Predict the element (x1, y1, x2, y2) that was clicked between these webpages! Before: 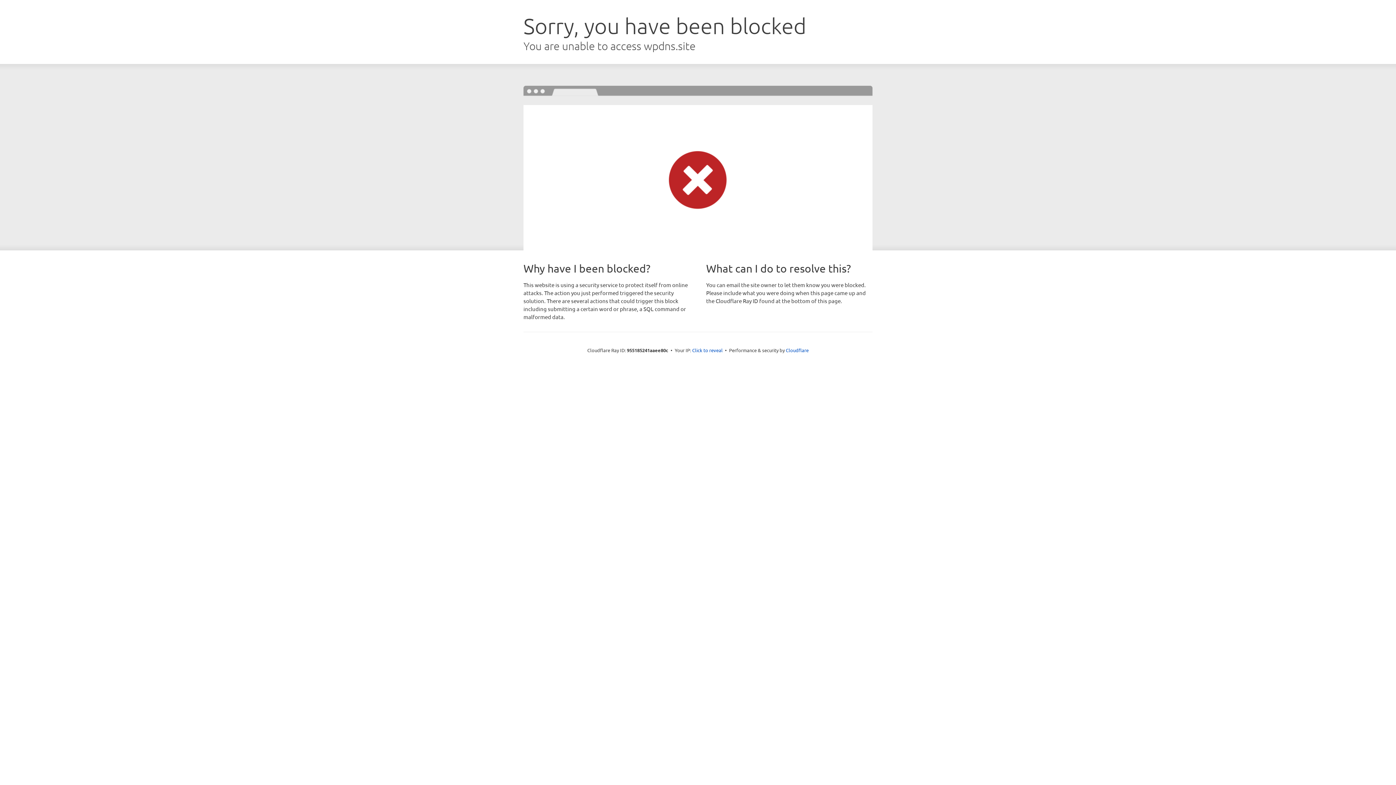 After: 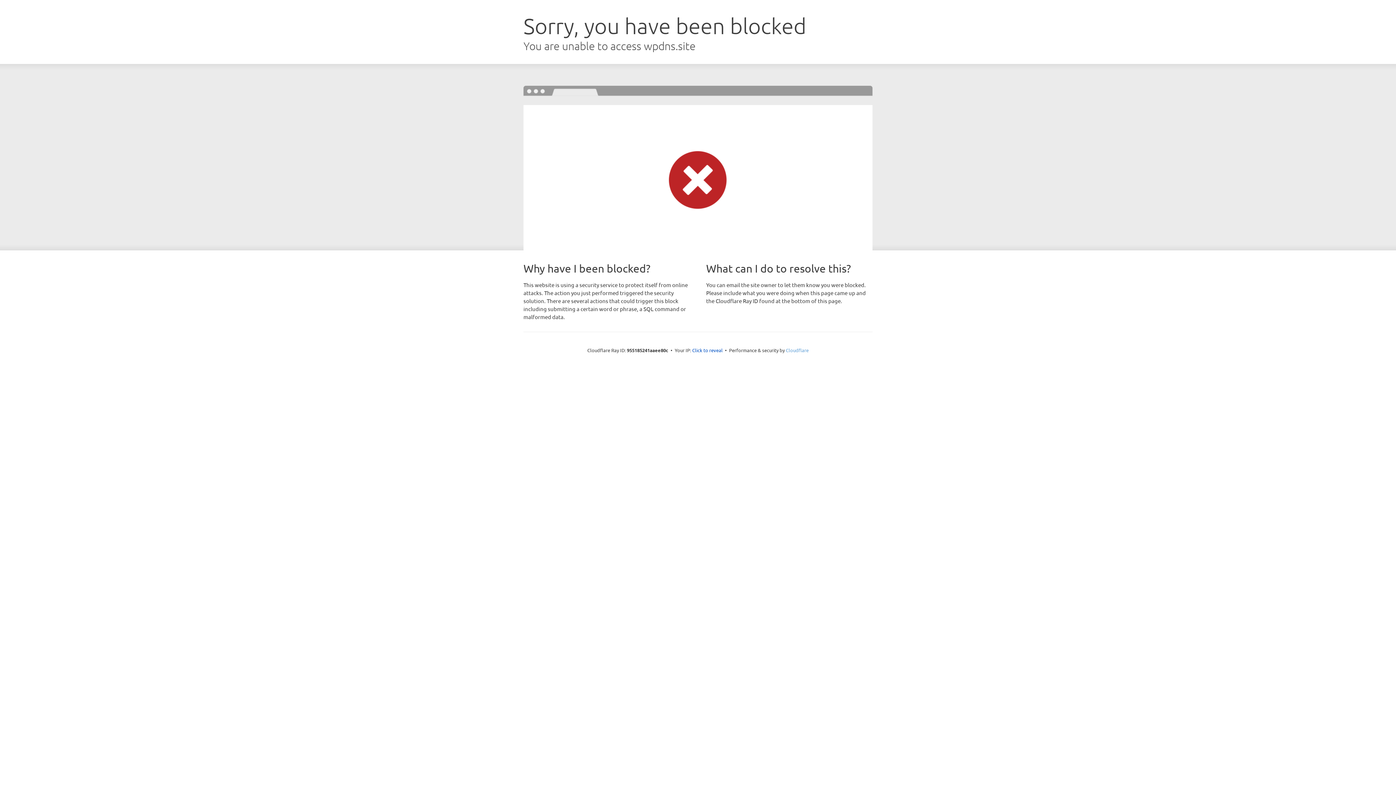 Action: bbox: (786, 347, 808, 353) label: Cloudflare